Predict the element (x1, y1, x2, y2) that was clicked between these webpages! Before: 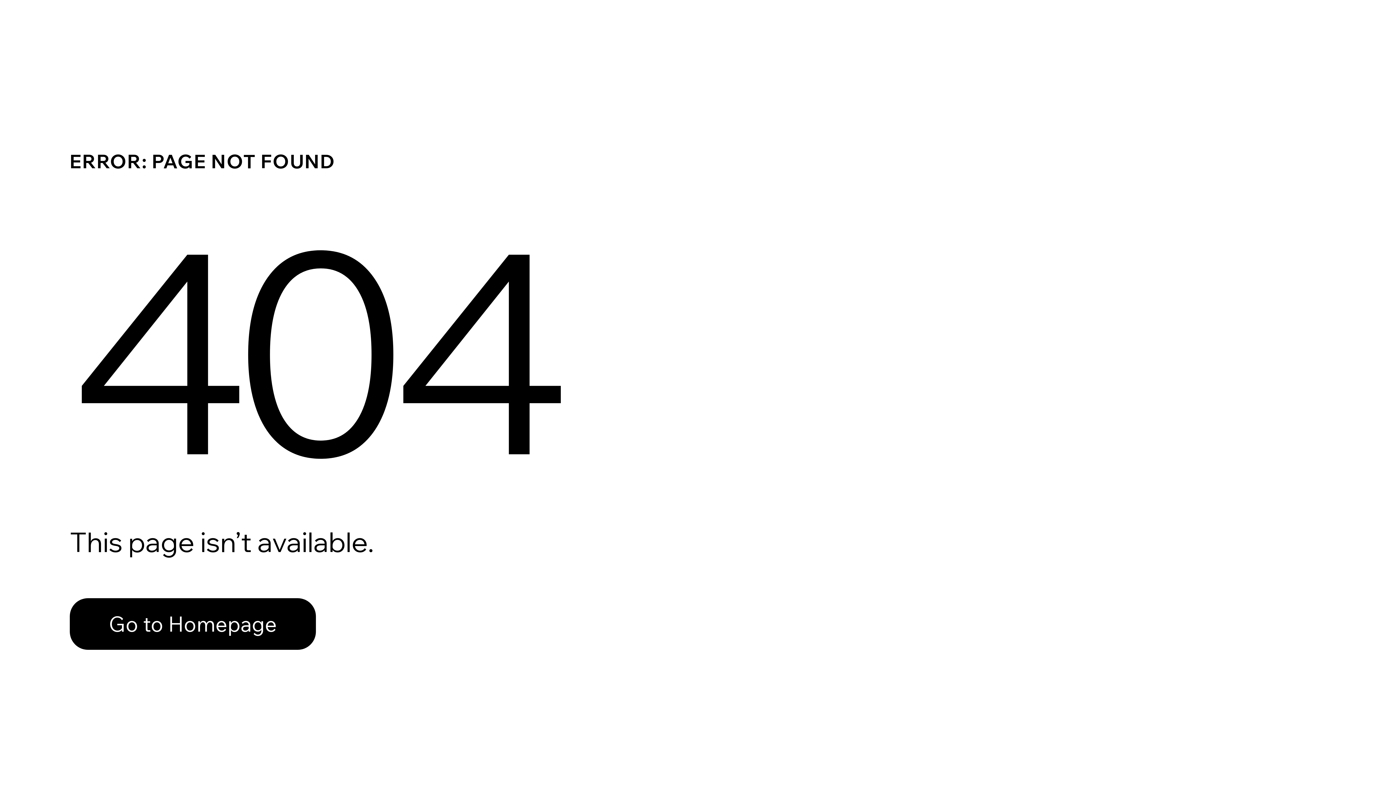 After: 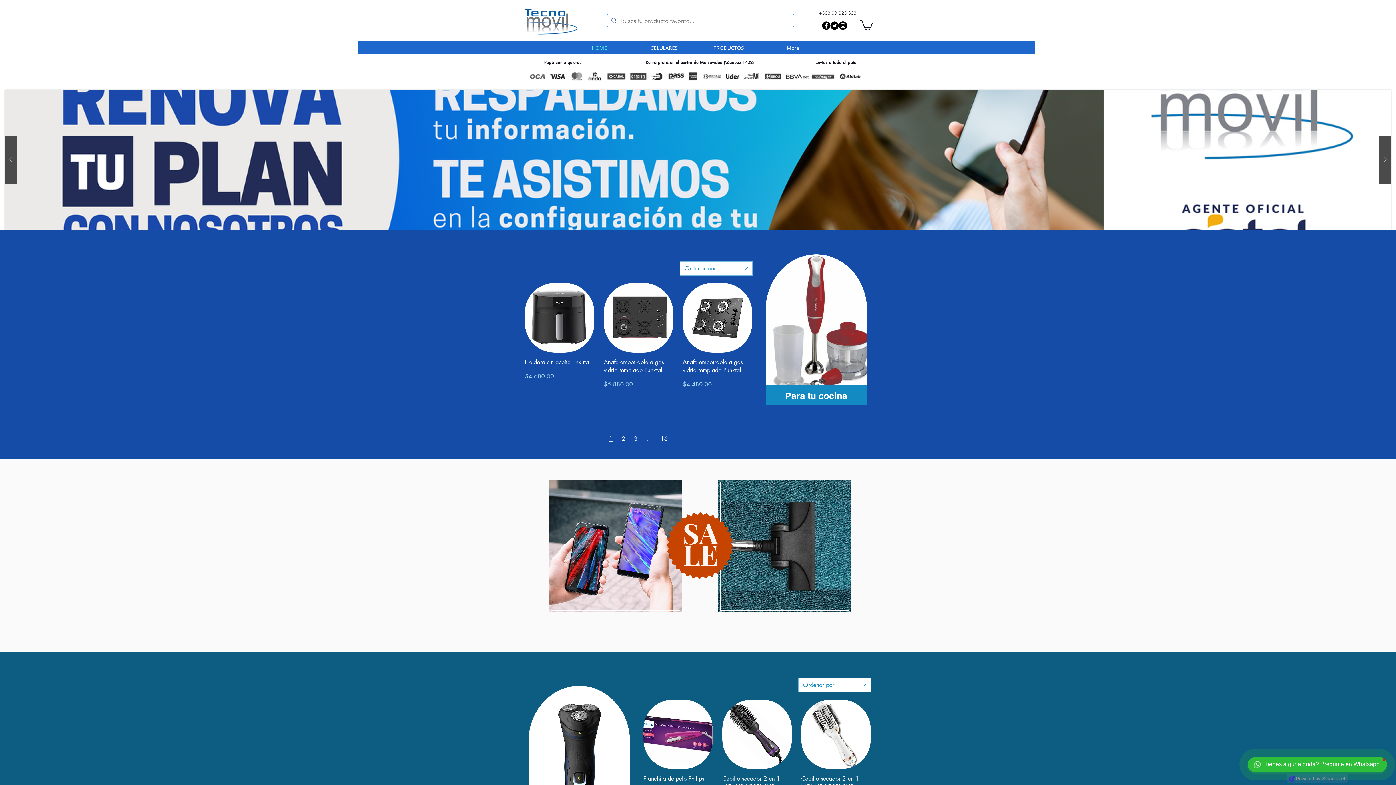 Action: bbox: (69, 598, 316, 650) label: Go to Homepage